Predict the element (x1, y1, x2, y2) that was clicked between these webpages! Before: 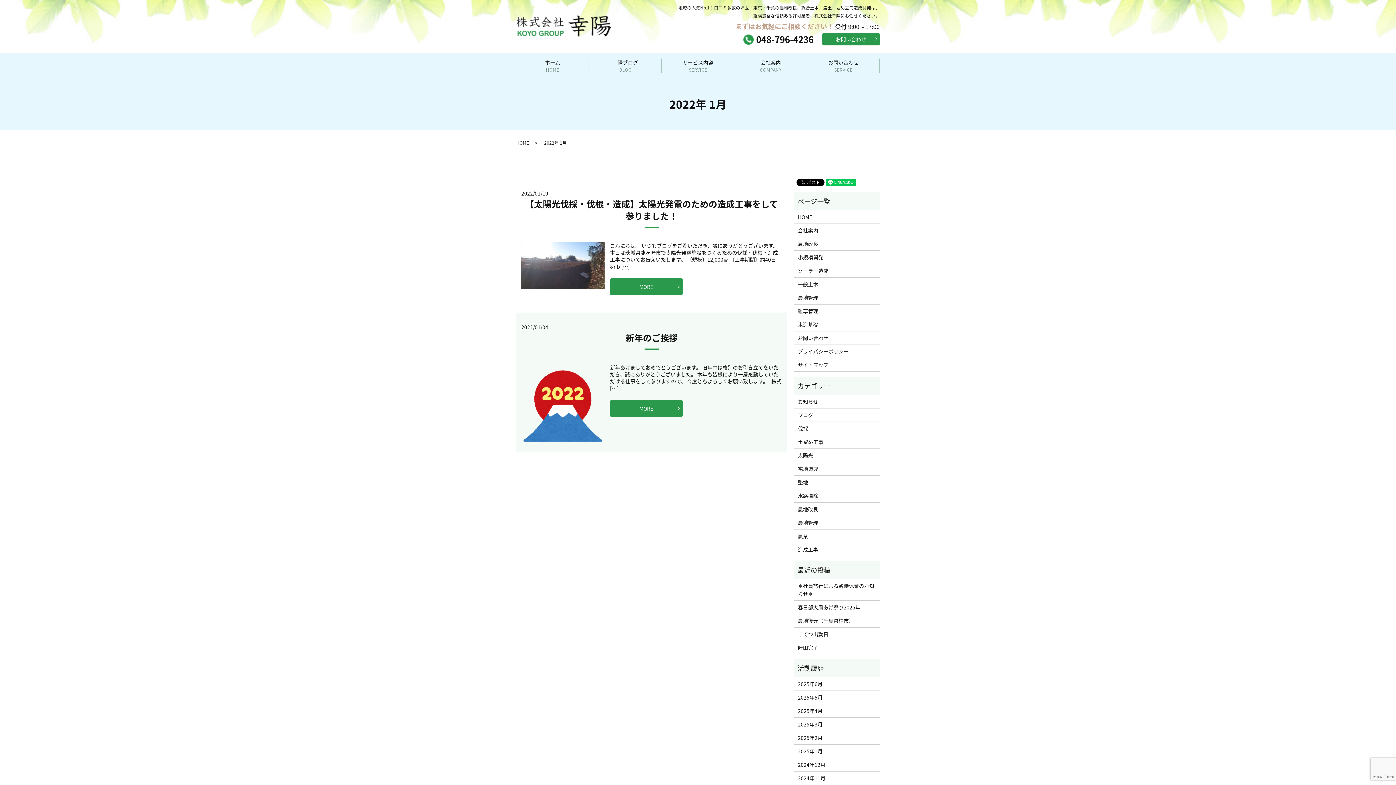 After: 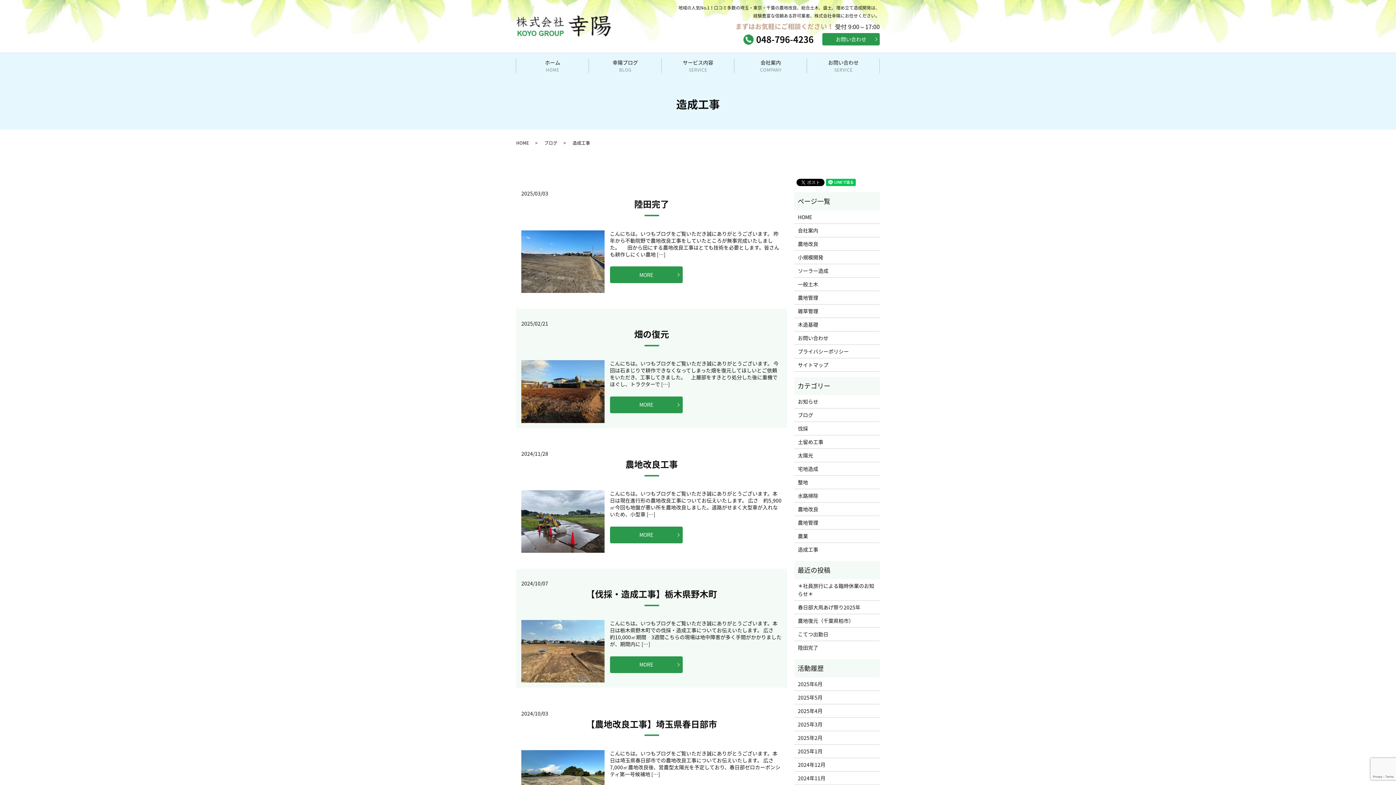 Action: label: 造成工事 bbox: (798, 545, 876, 553)